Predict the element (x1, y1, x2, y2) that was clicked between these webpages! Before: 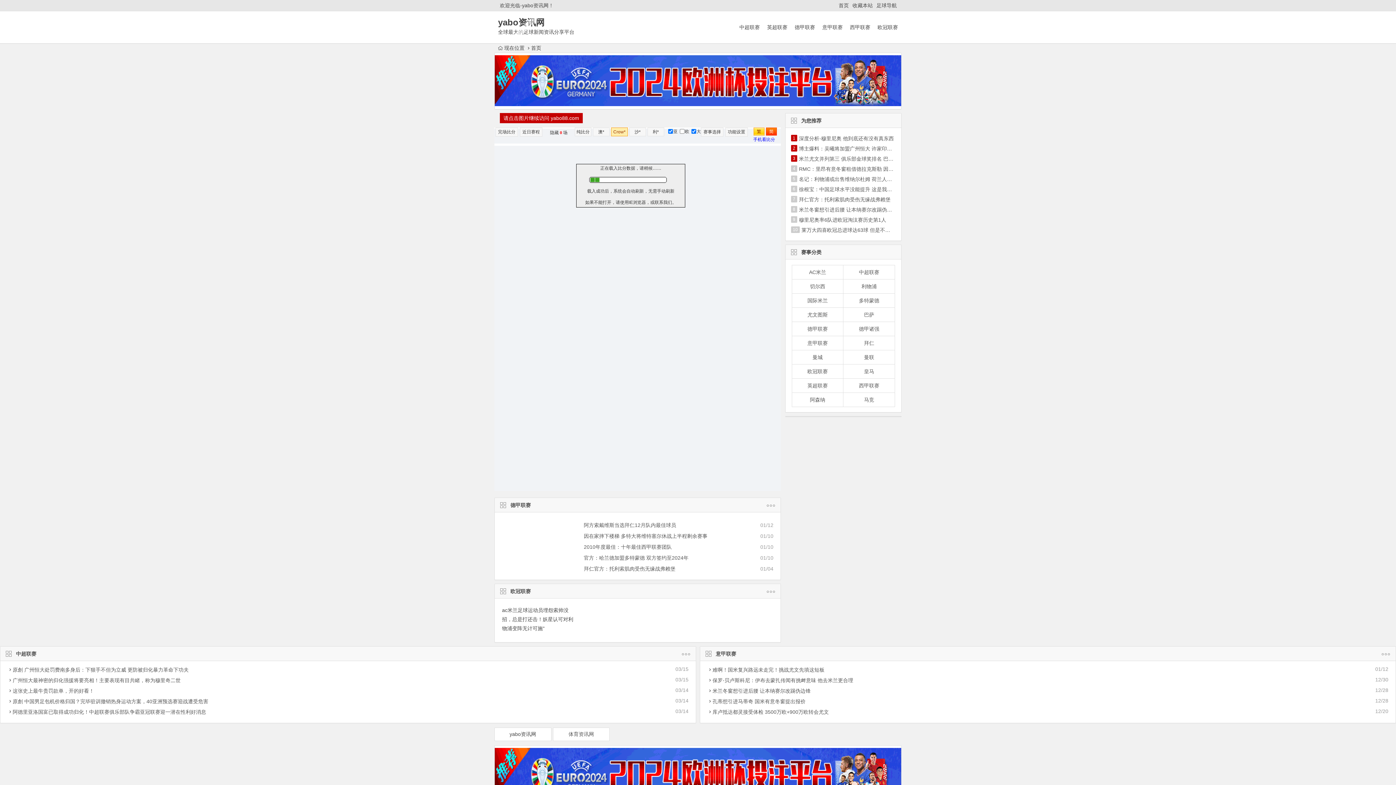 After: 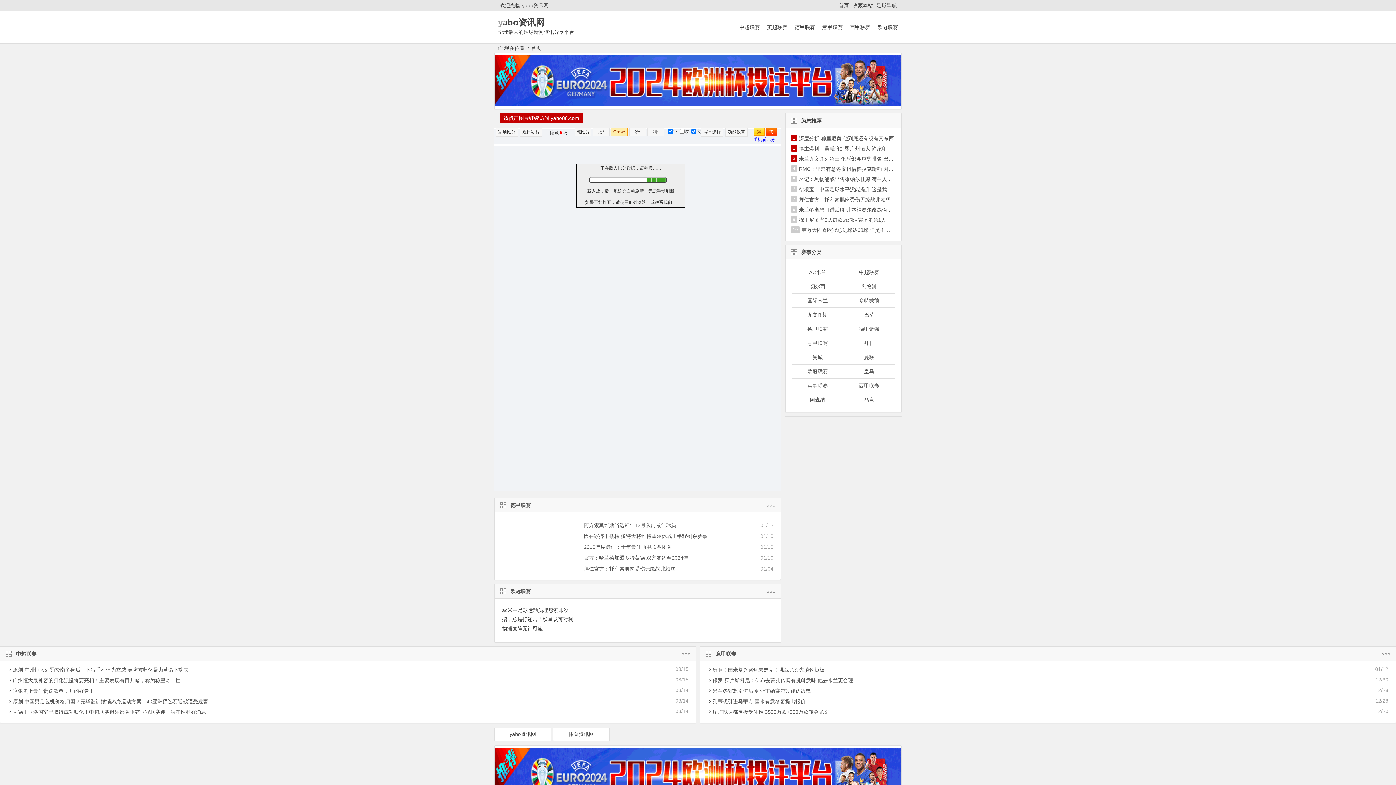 Action: bbox: (584, 533, 707, 539) label: 因在家摔下楼梯 多特大将维特塞尔休战上半程剩余赛事